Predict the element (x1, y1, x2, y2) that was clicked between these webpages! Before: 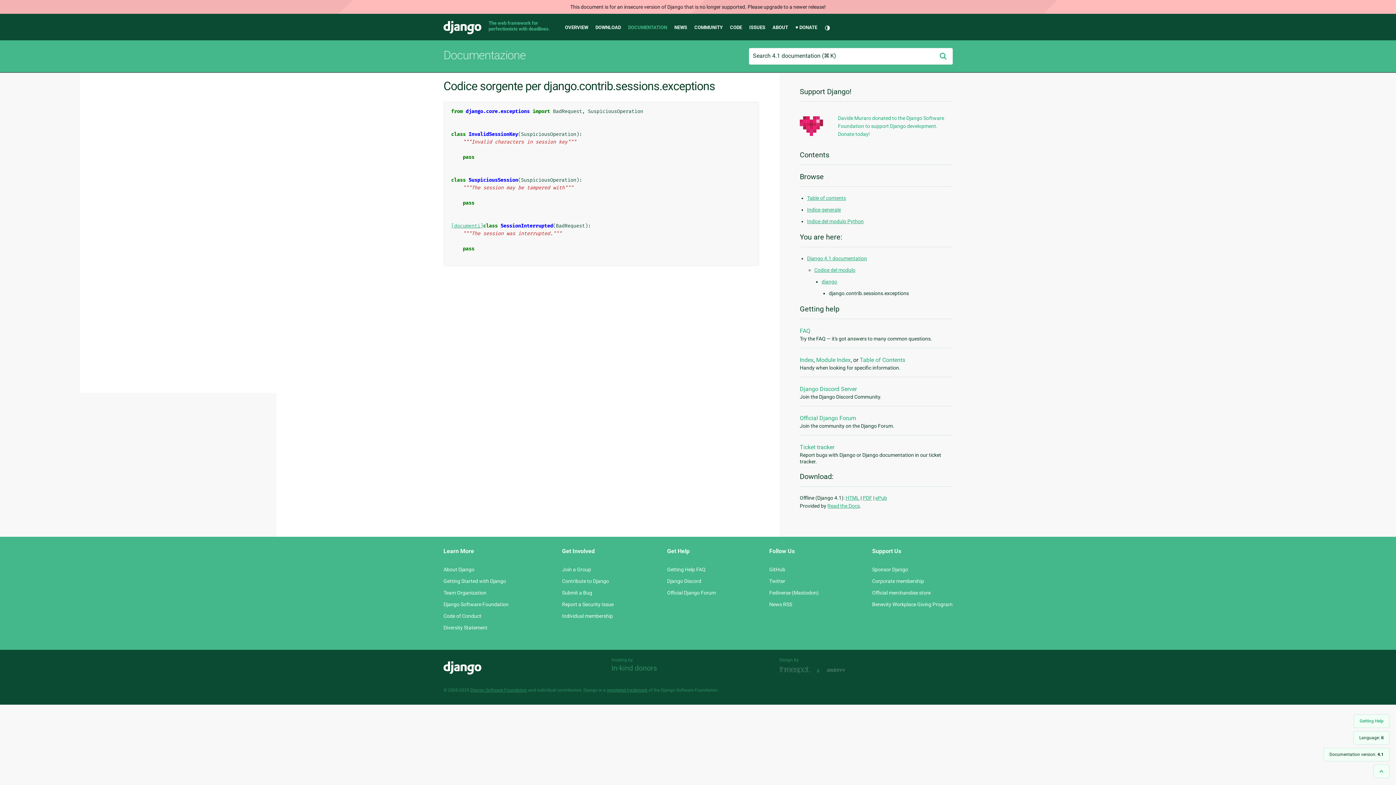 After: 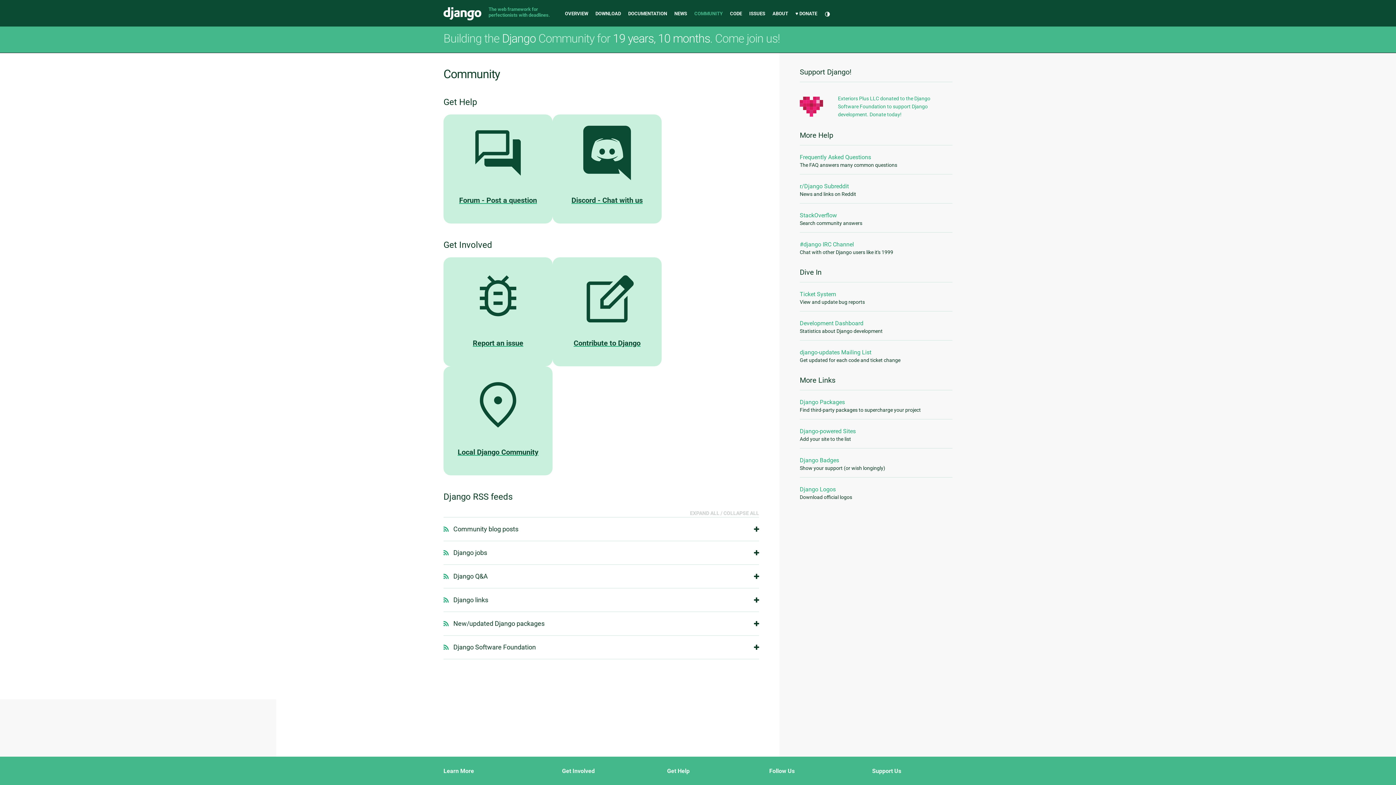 Action: label: COMMUNITY bbox: (694, 24, 722, 30)